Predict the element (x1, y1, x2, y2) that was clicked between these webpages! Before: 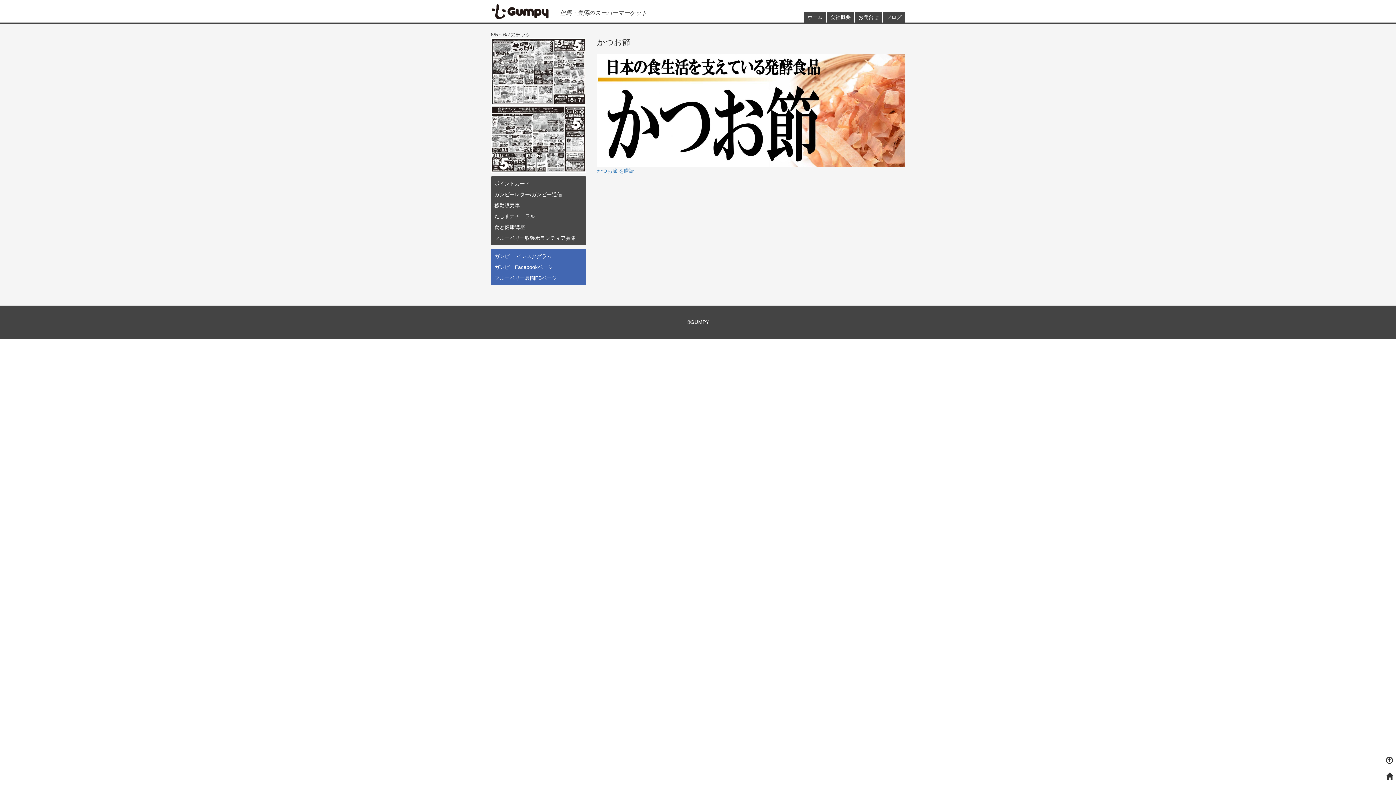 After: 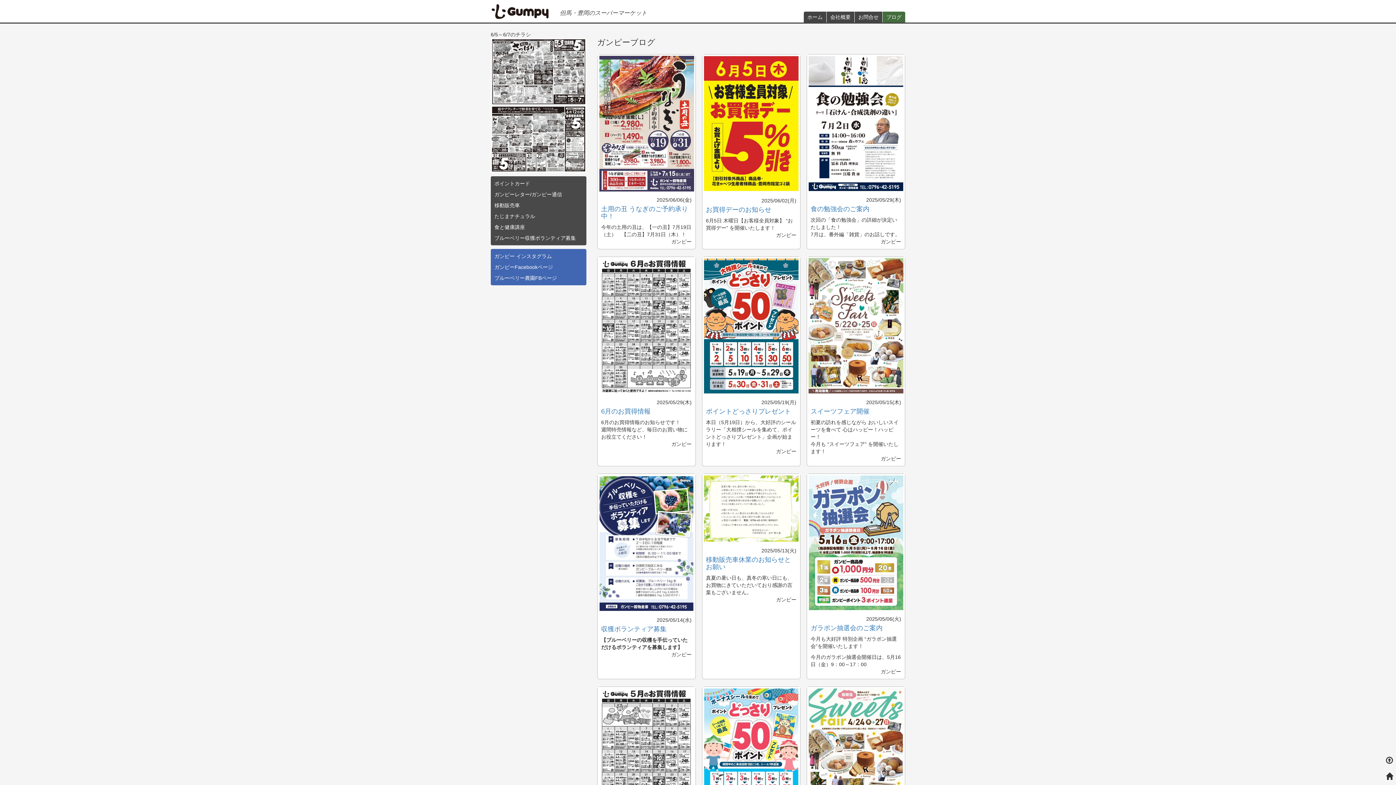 Action: bbox: (882, 11, 905, 22) label: ブログ